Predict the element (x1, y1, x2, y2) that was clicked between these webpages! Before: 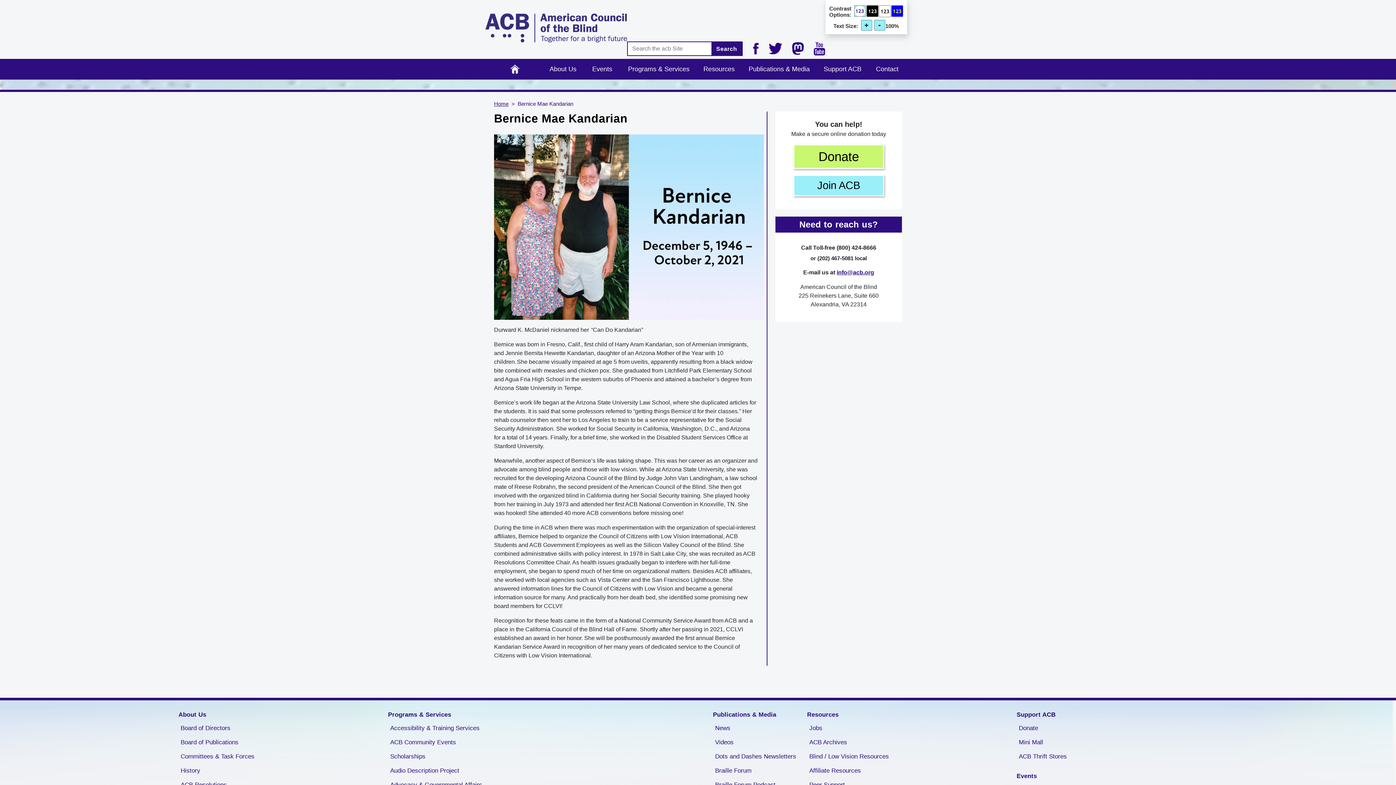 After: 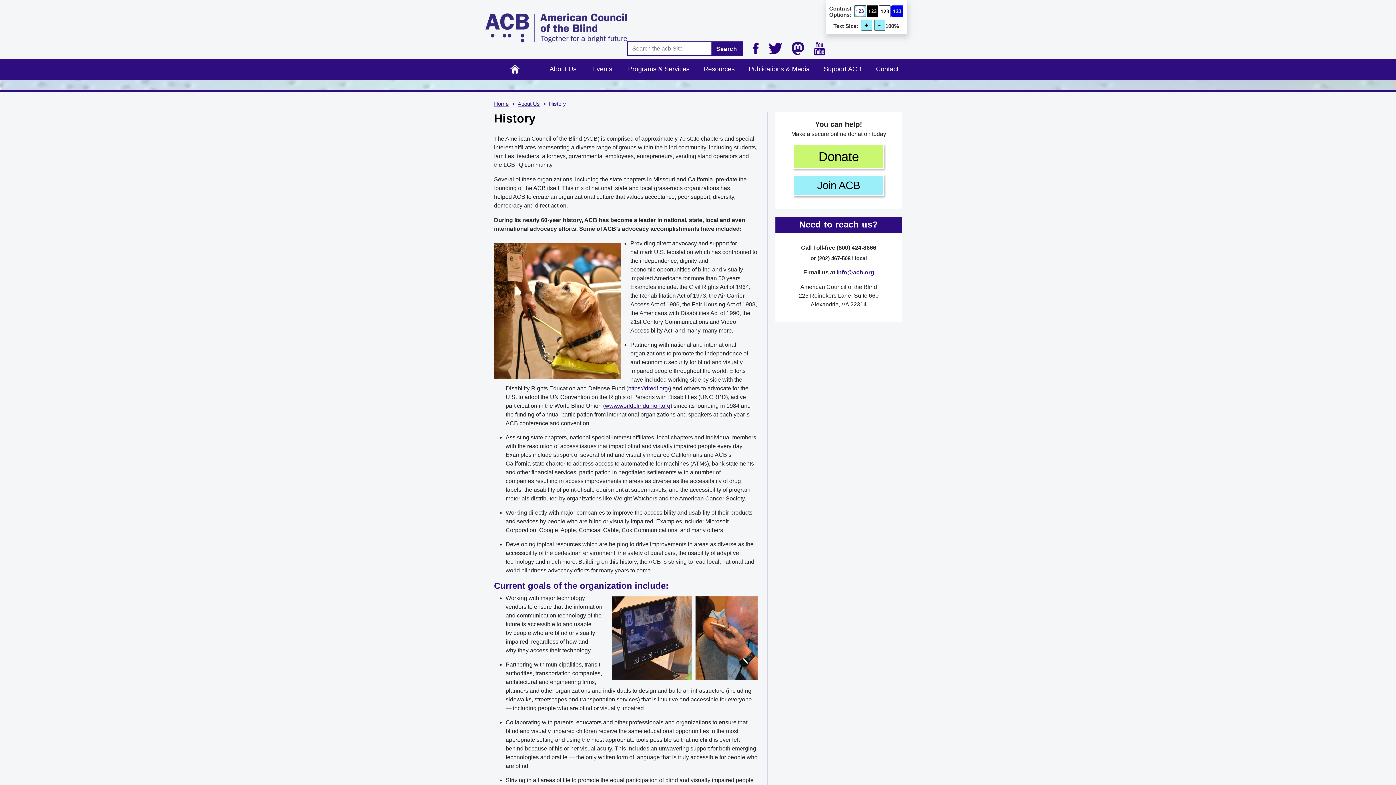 Action: label: History bbox: (178, 763, 379, 778)